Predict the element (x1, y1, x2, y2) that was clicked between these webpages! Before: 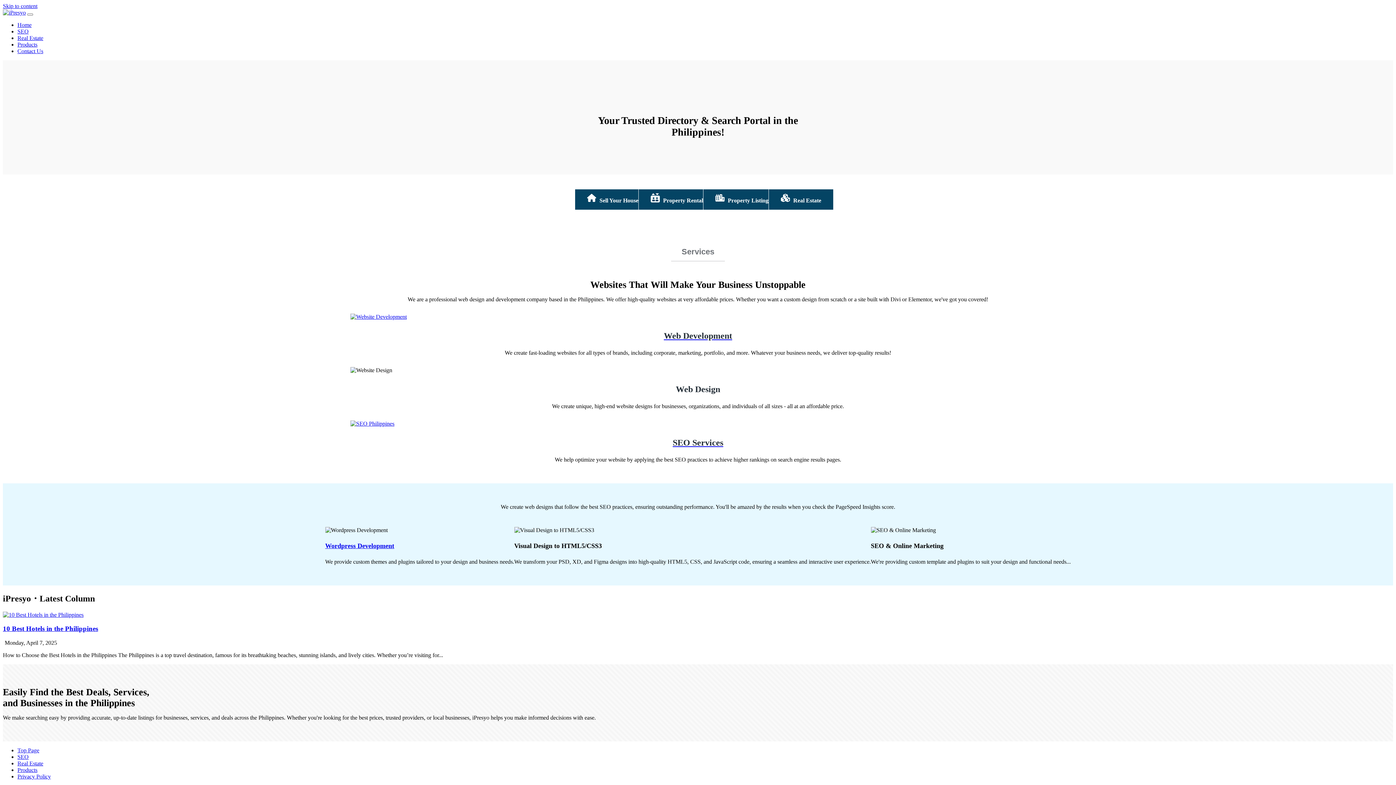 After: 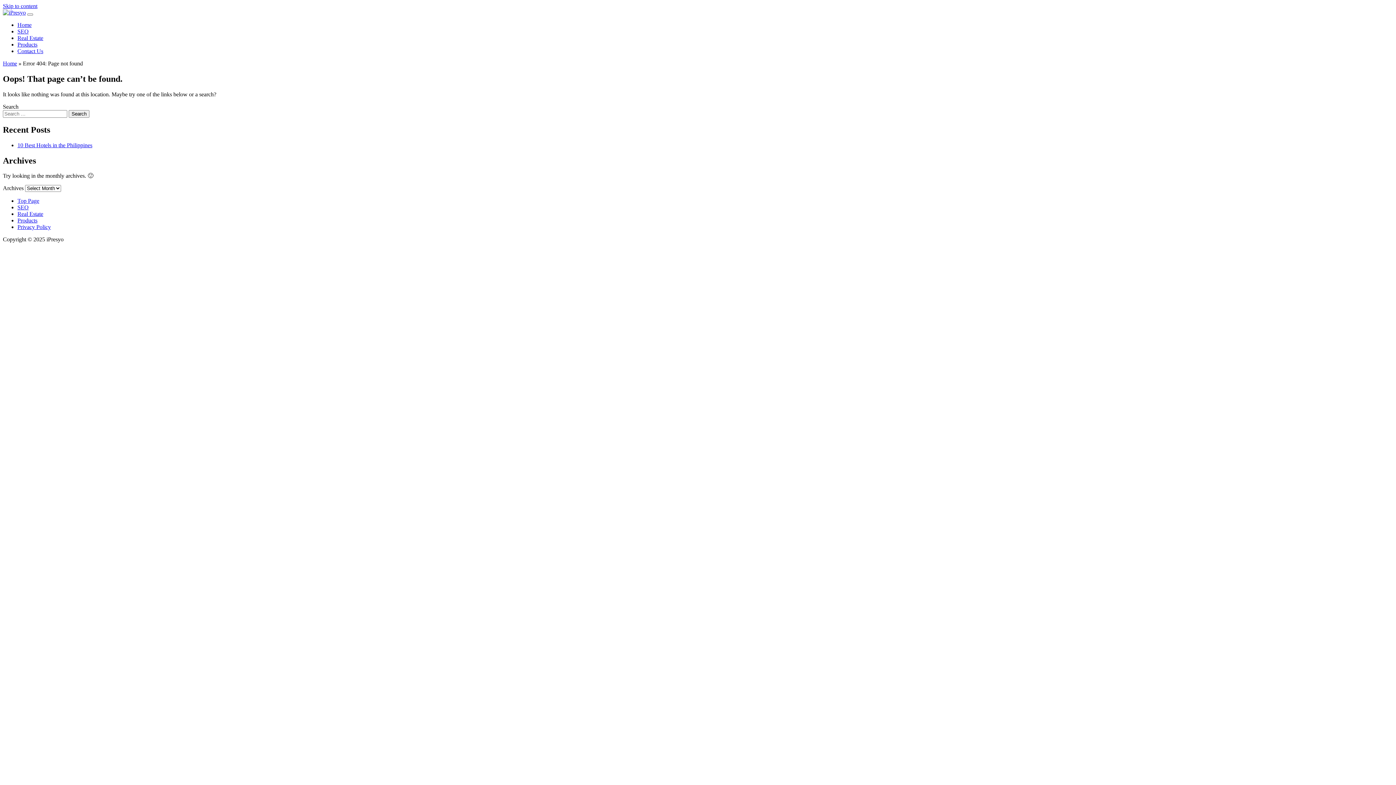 Action: bbox: (17, 767, 37, 773) label: Products